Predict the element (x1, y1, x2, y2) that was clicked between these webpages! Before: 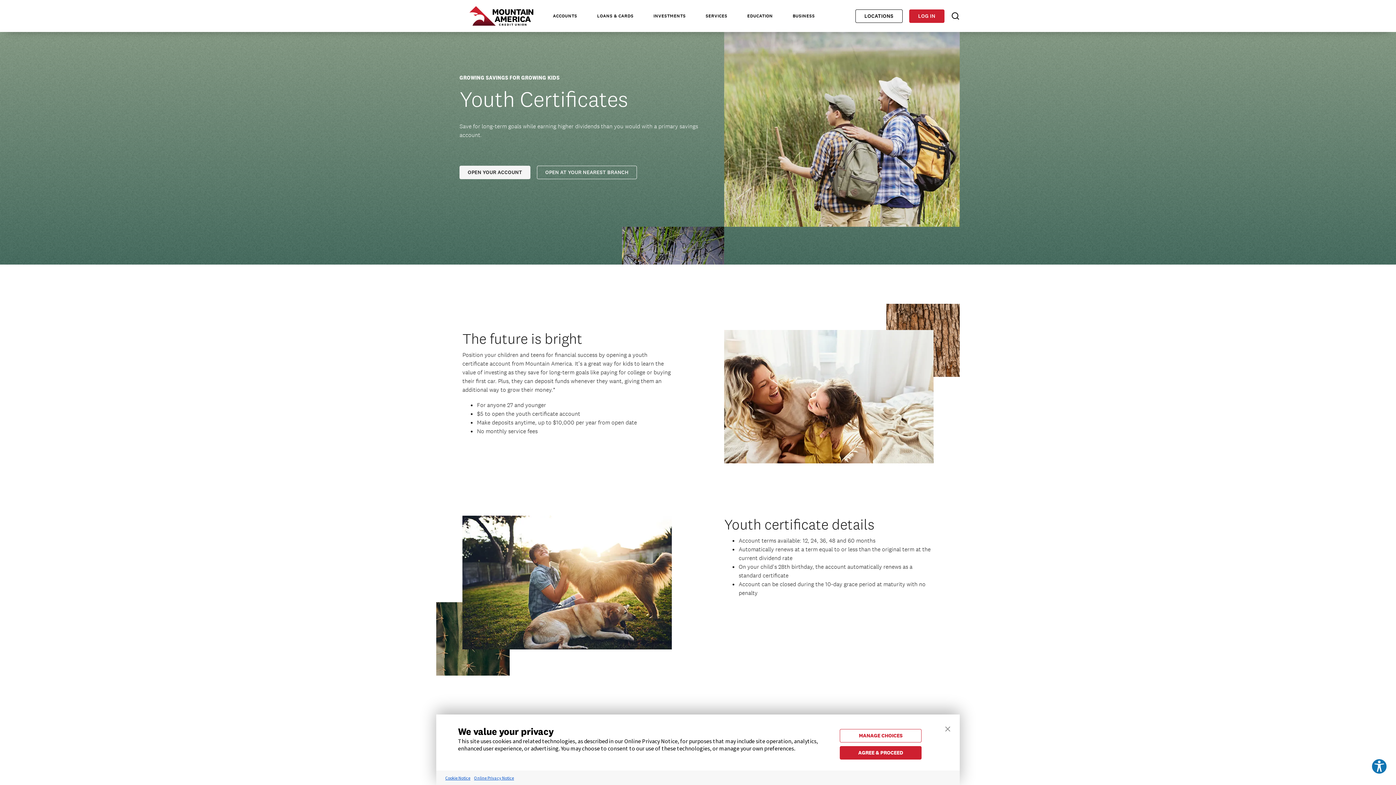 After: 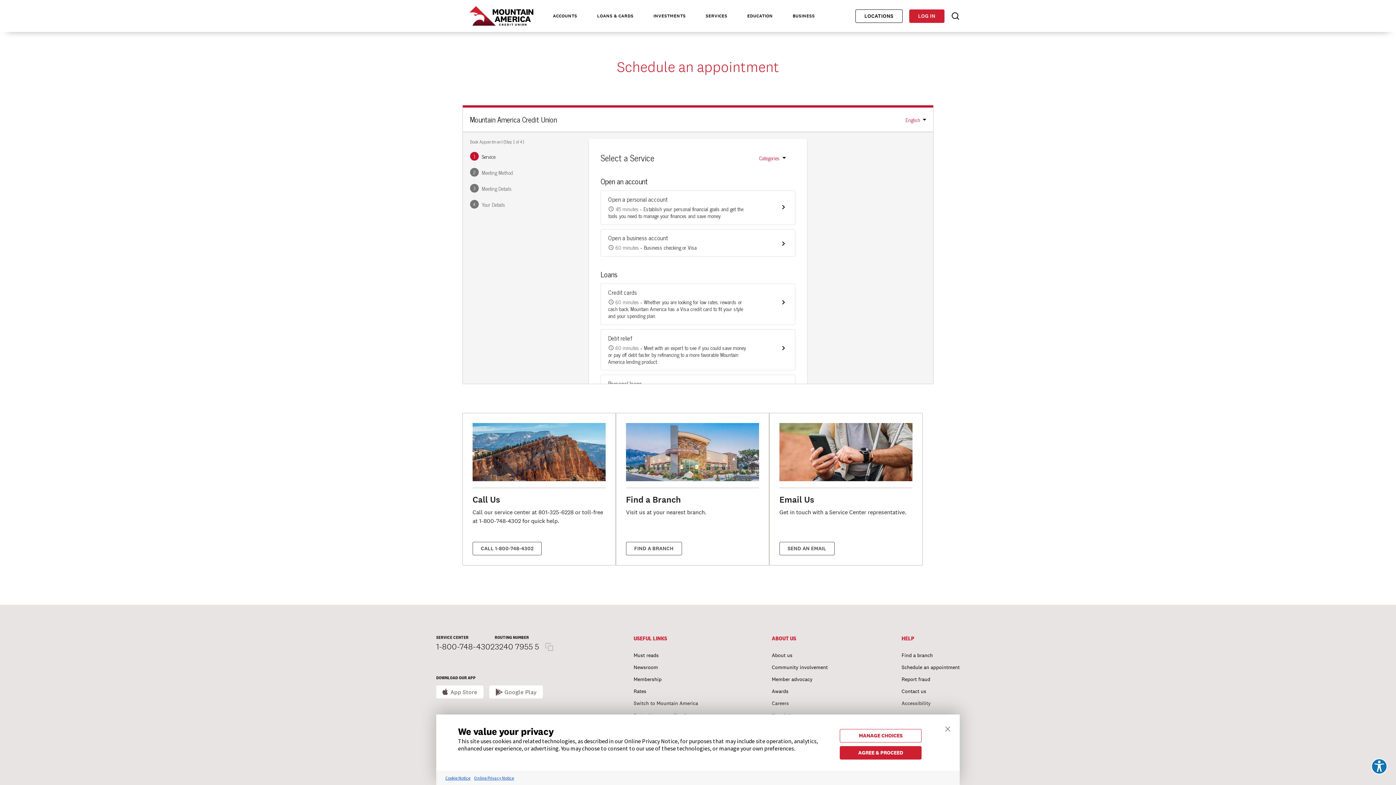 Action: bbox: (537, 165, 636, 179) label: OPEN AT YOUR NEAREST BRANCH